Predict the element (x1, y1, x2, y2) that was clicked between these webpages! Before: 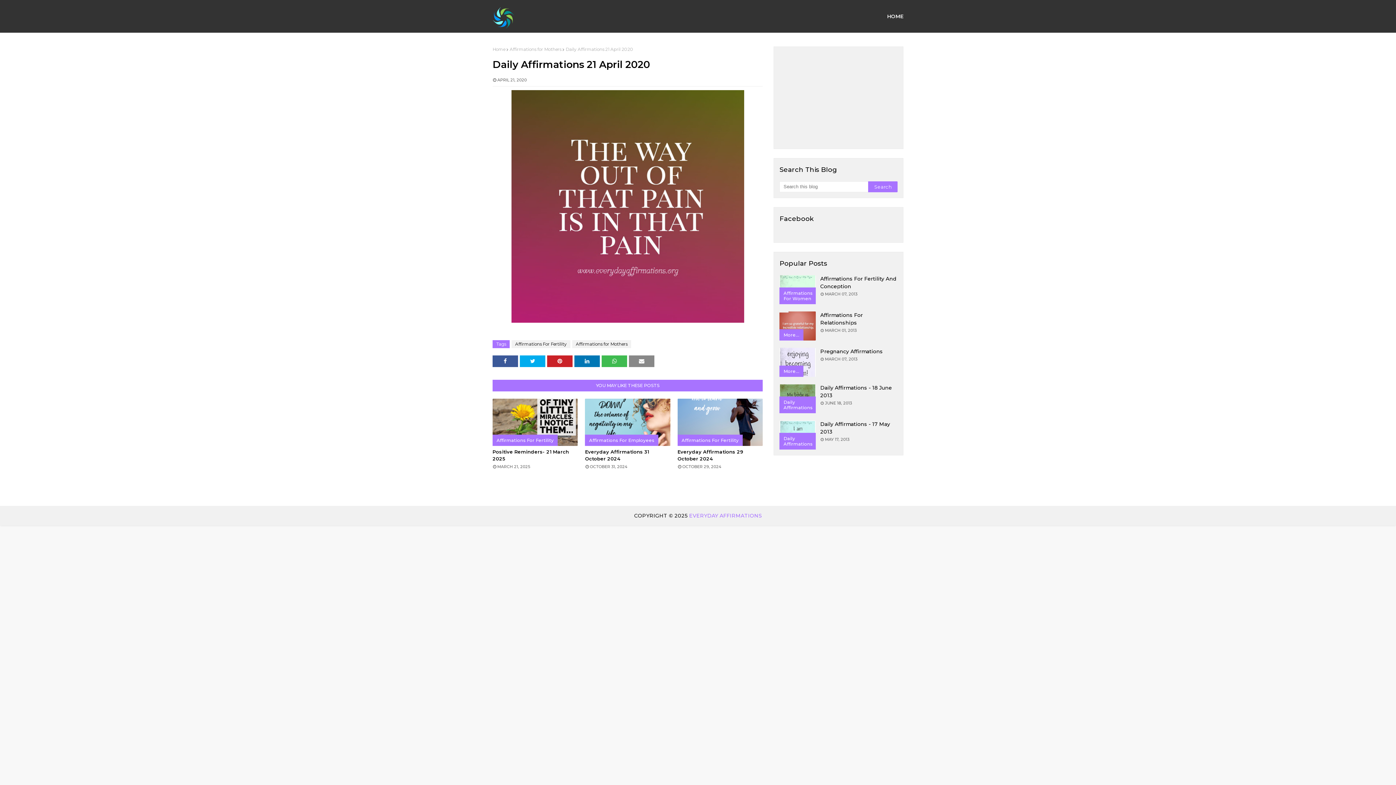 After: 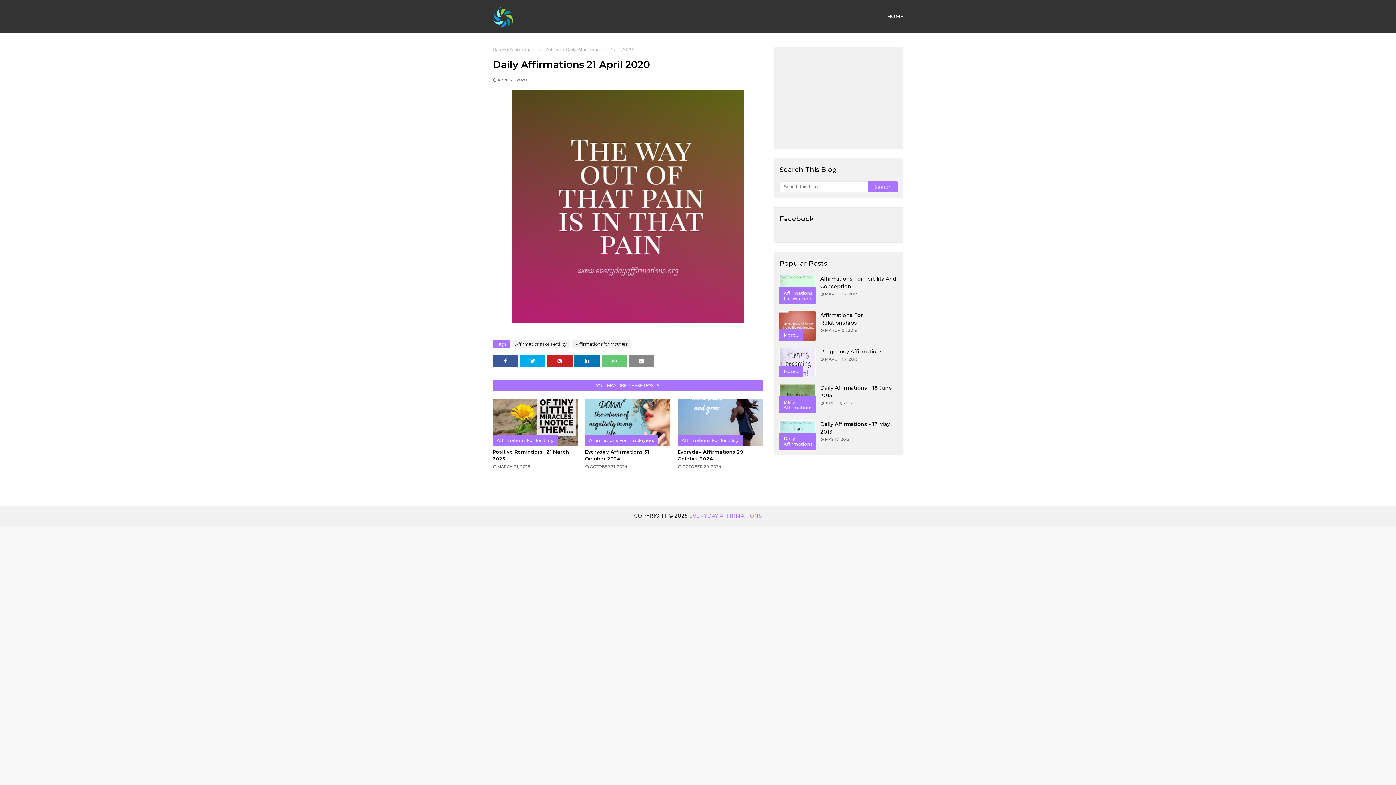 Action: bbox: (601, 355, 627, 367)